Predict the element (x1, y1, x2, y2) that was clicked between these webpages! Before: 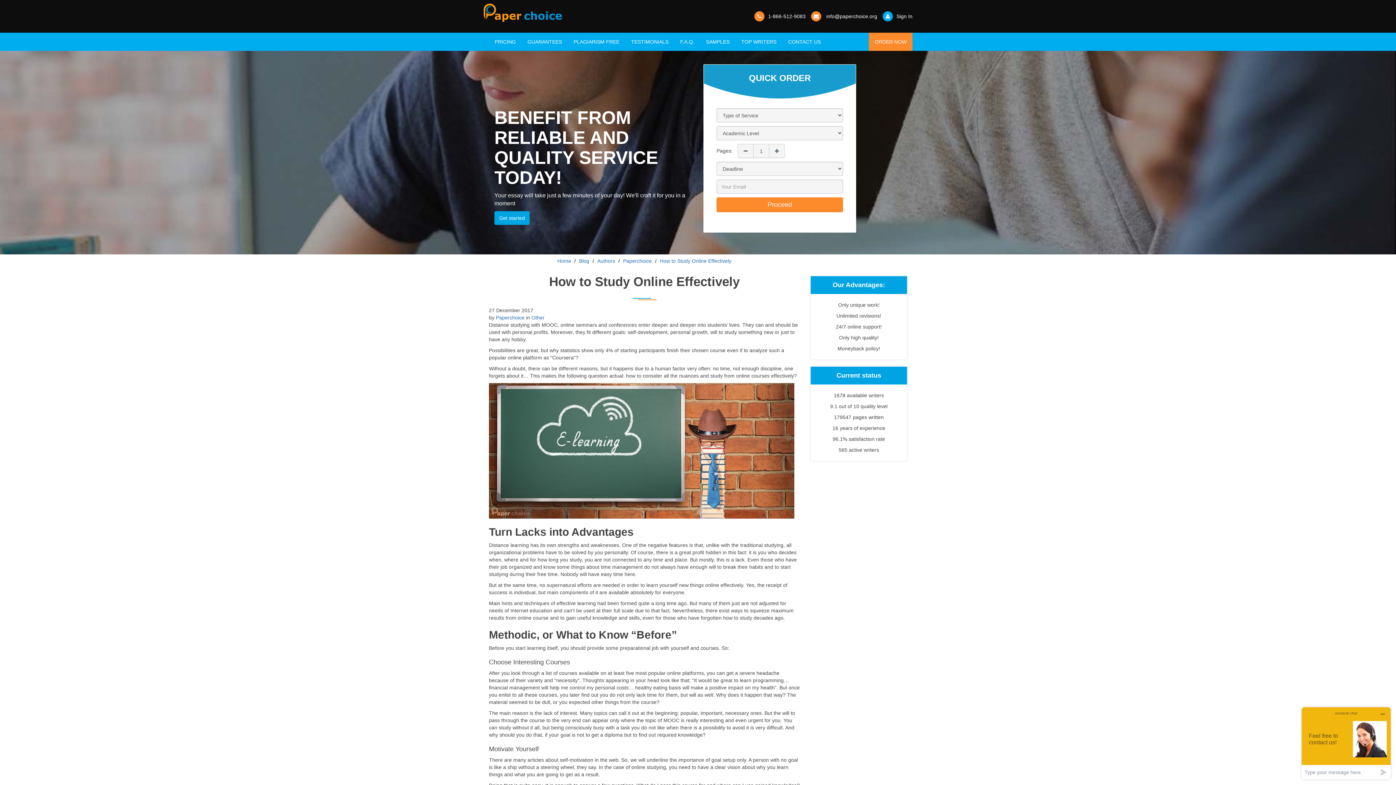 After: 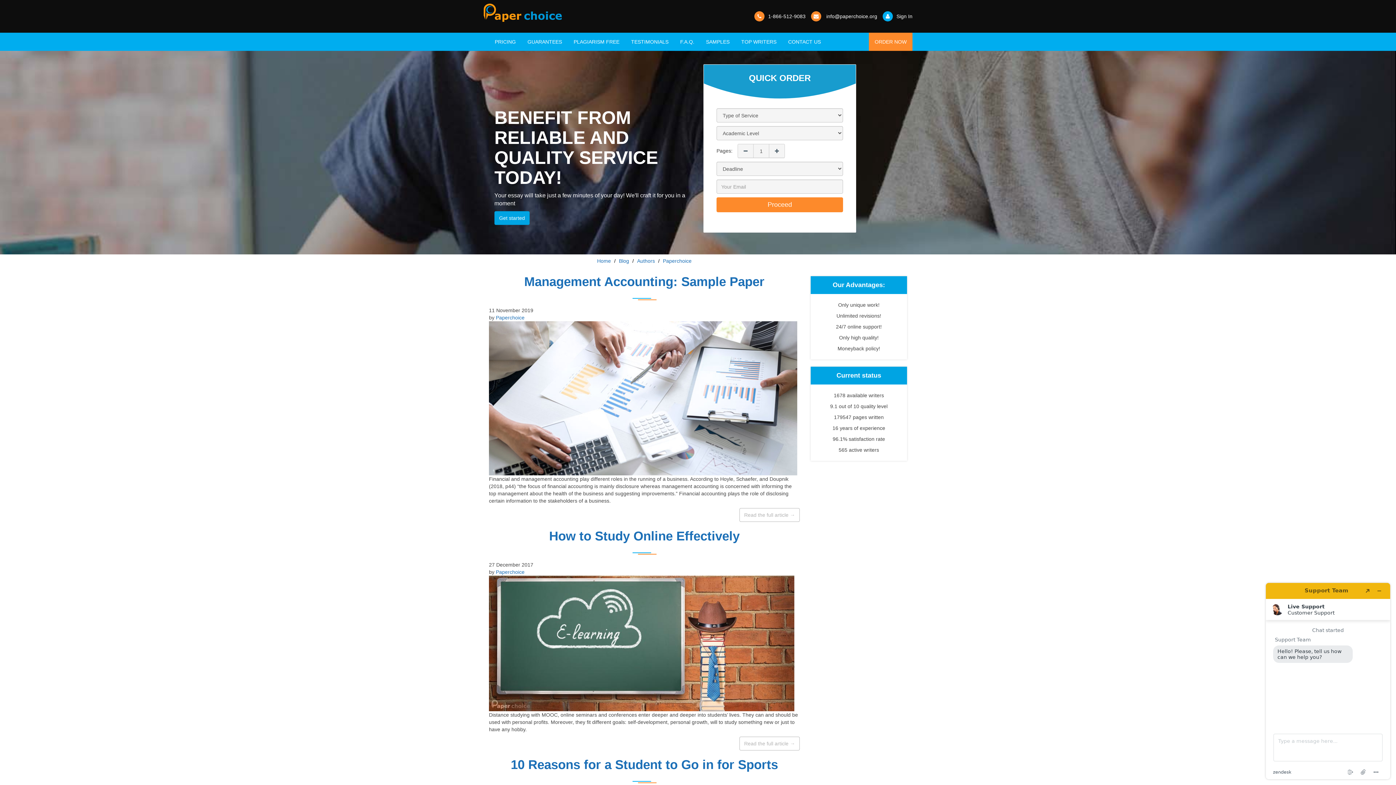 Action: bbox: (496, 314, 526, 320) label: Paperchoice 